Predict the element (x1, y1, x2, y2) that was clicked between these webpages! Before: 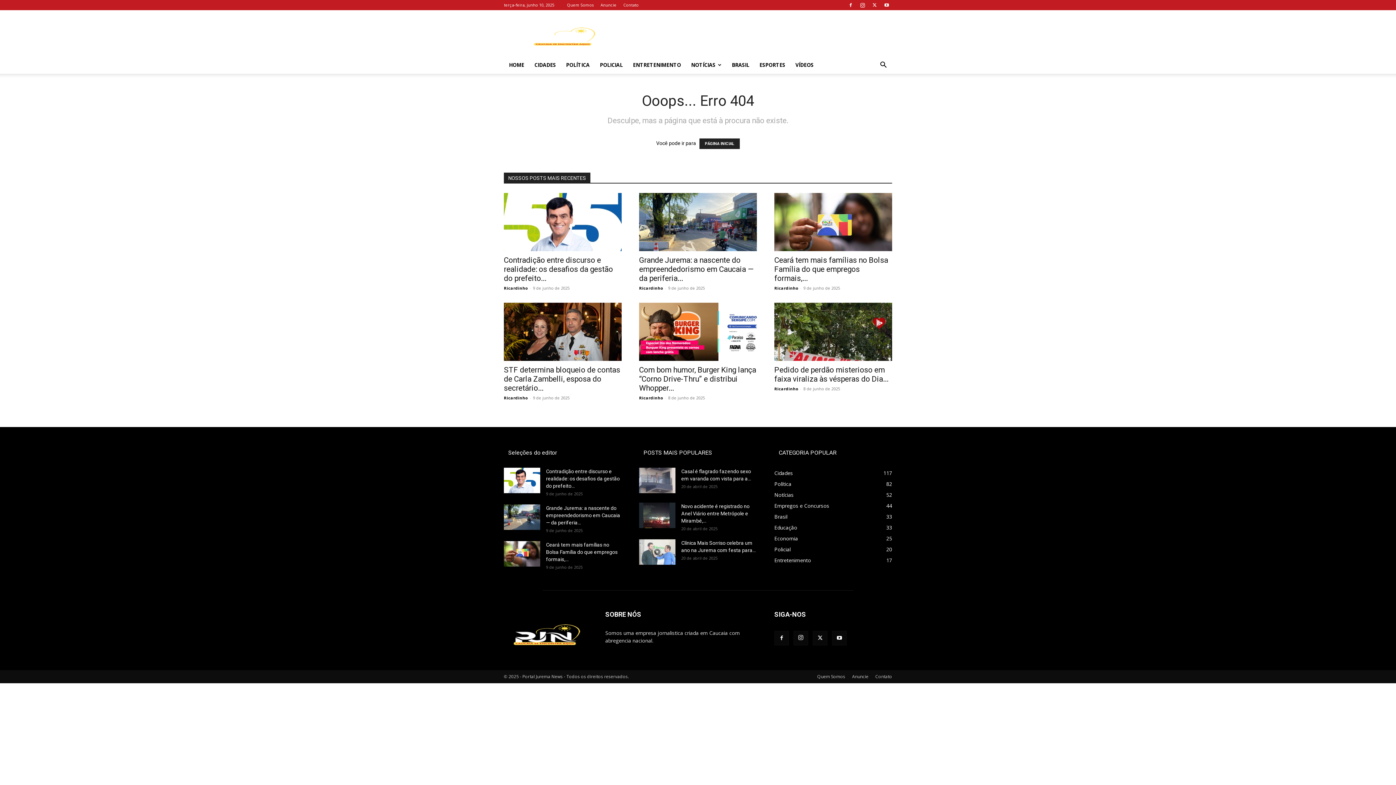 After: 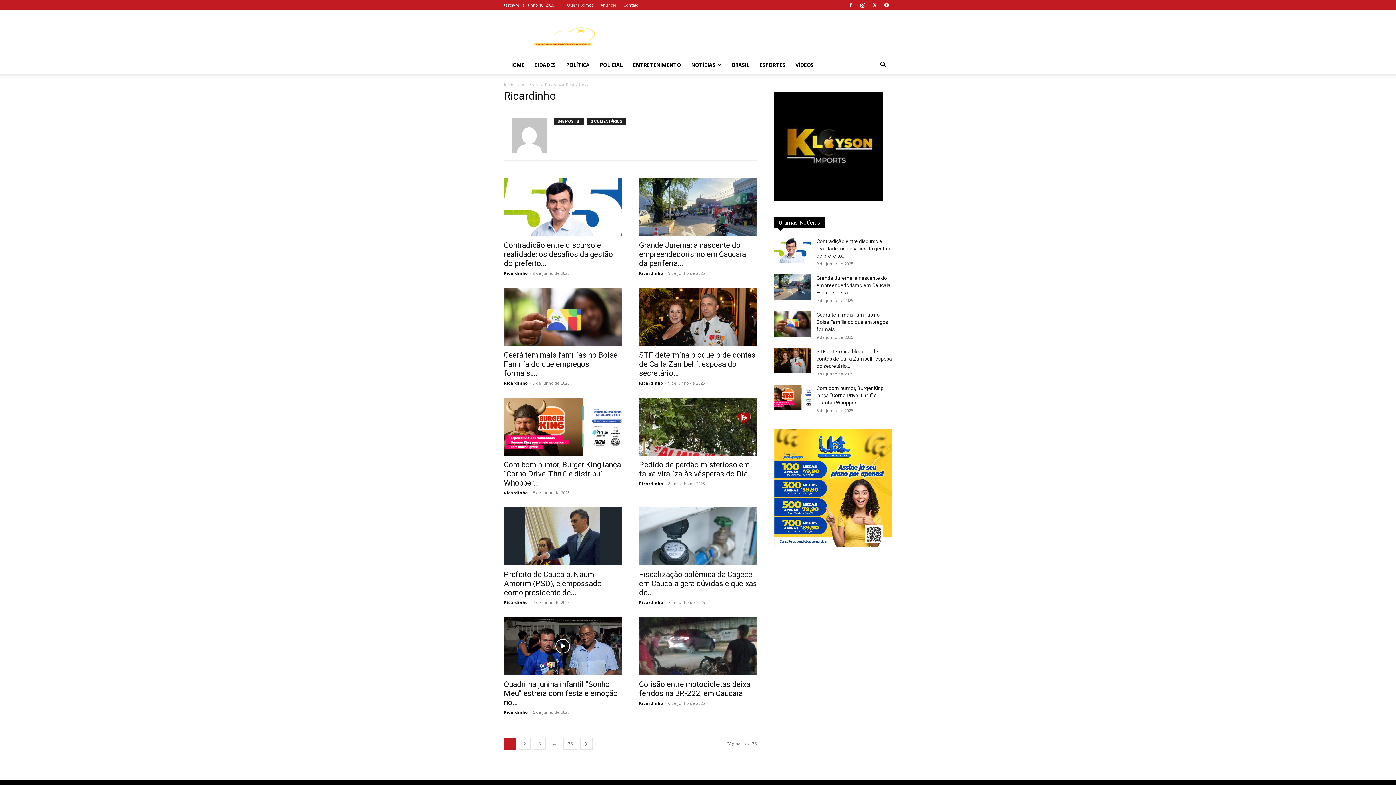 Action: label: Ricardinho bbox: (504, 285, 528, 290)